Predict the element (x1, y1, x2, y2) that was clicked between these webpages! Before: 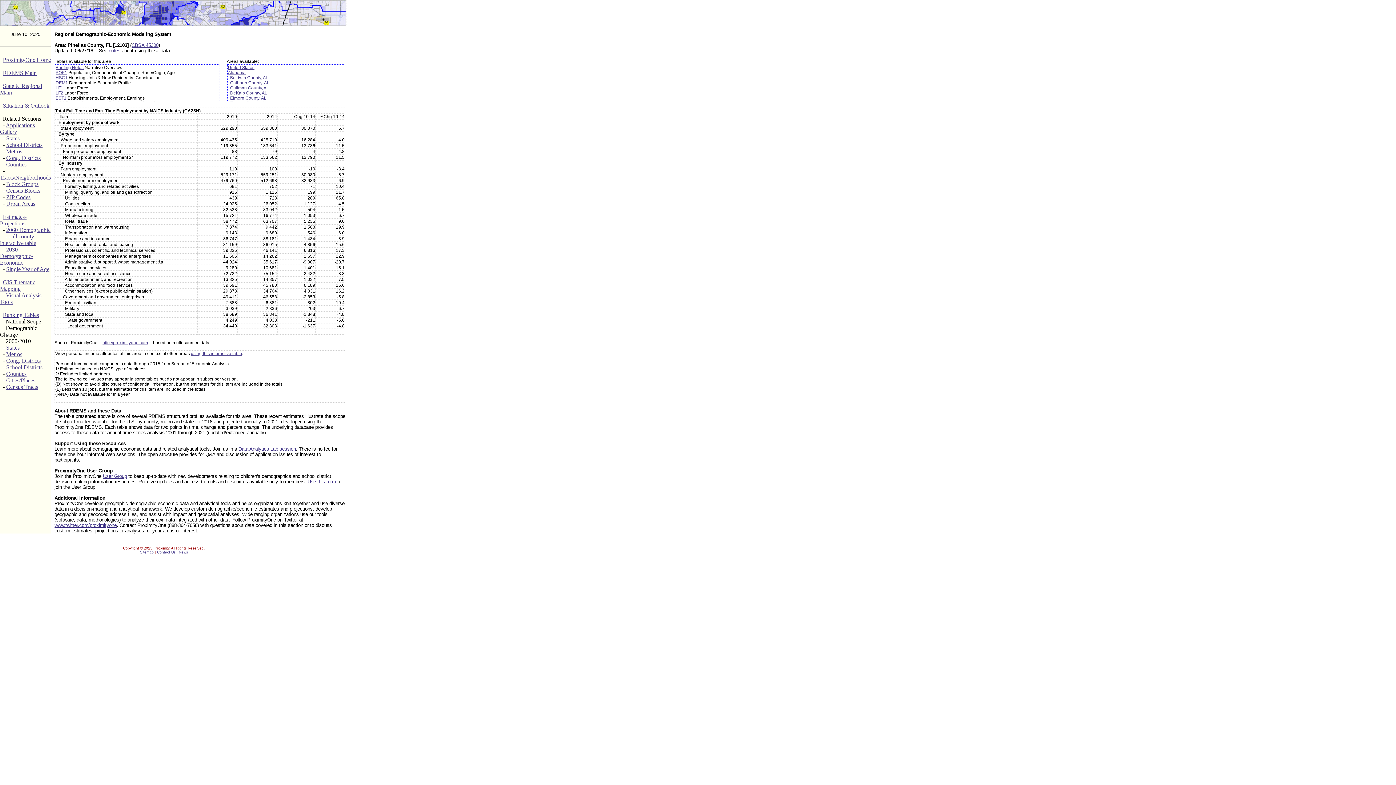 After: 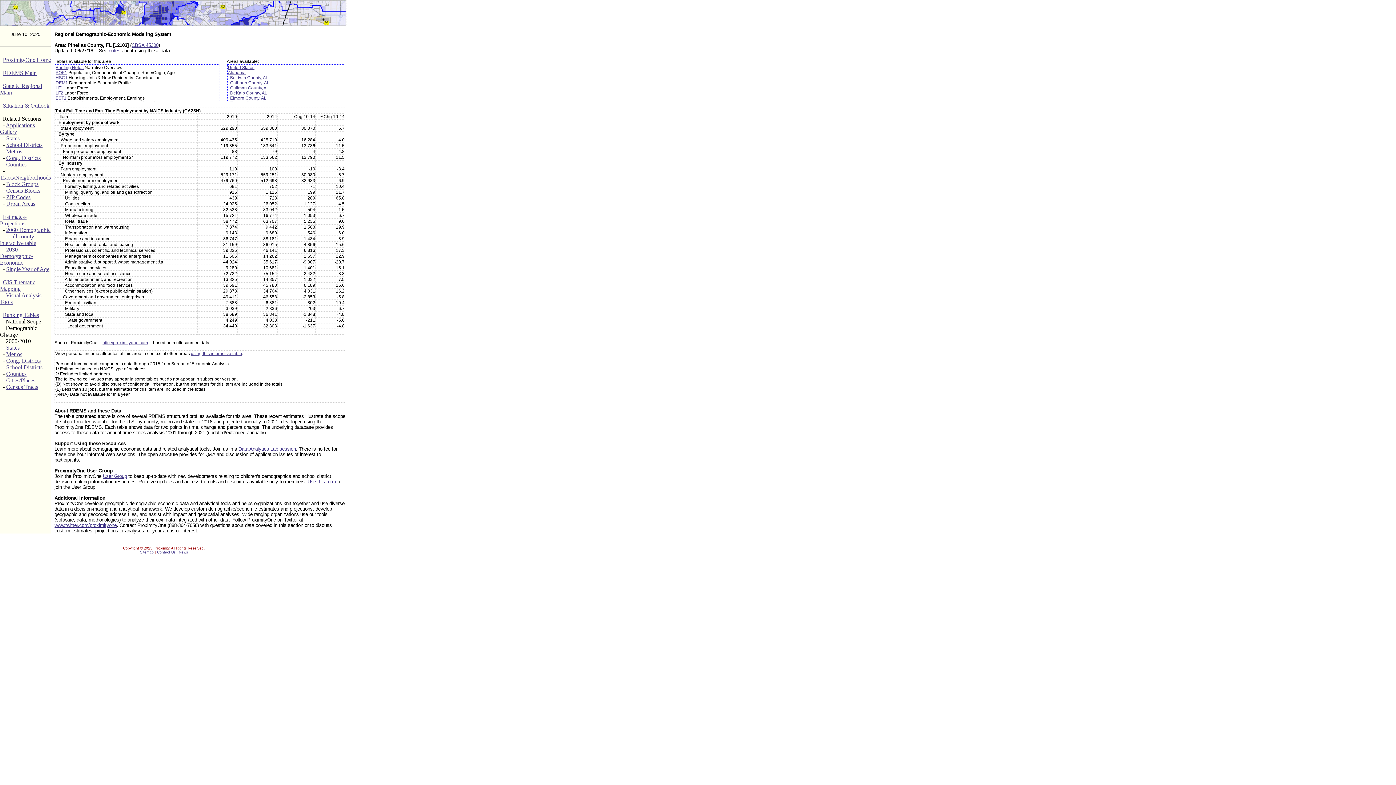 Action: bbox: (108, 48, 120, 53) label: notes